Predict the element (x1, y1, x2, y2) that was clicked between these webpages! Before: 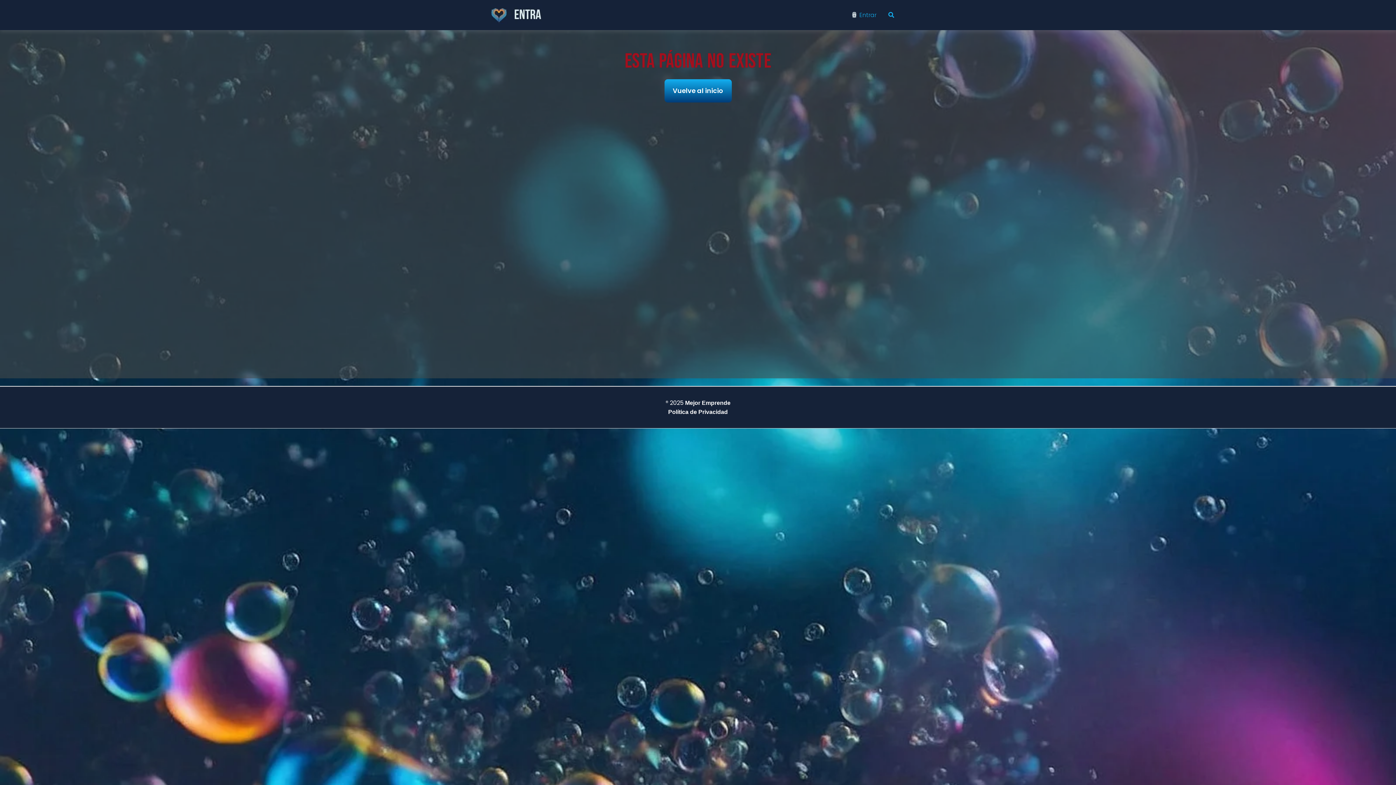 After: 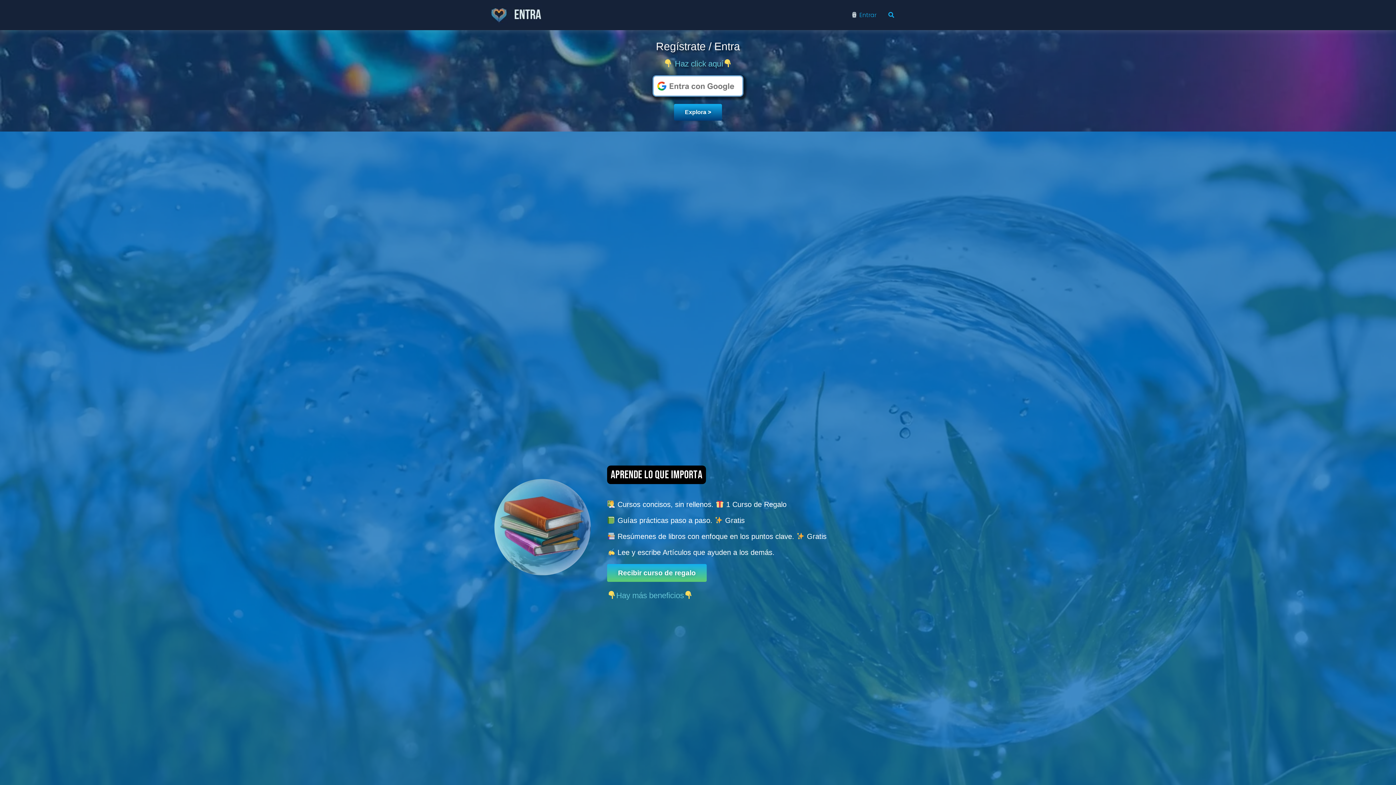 Action: bbox: (685, 400, 730, 406) label: Mejor Emprende